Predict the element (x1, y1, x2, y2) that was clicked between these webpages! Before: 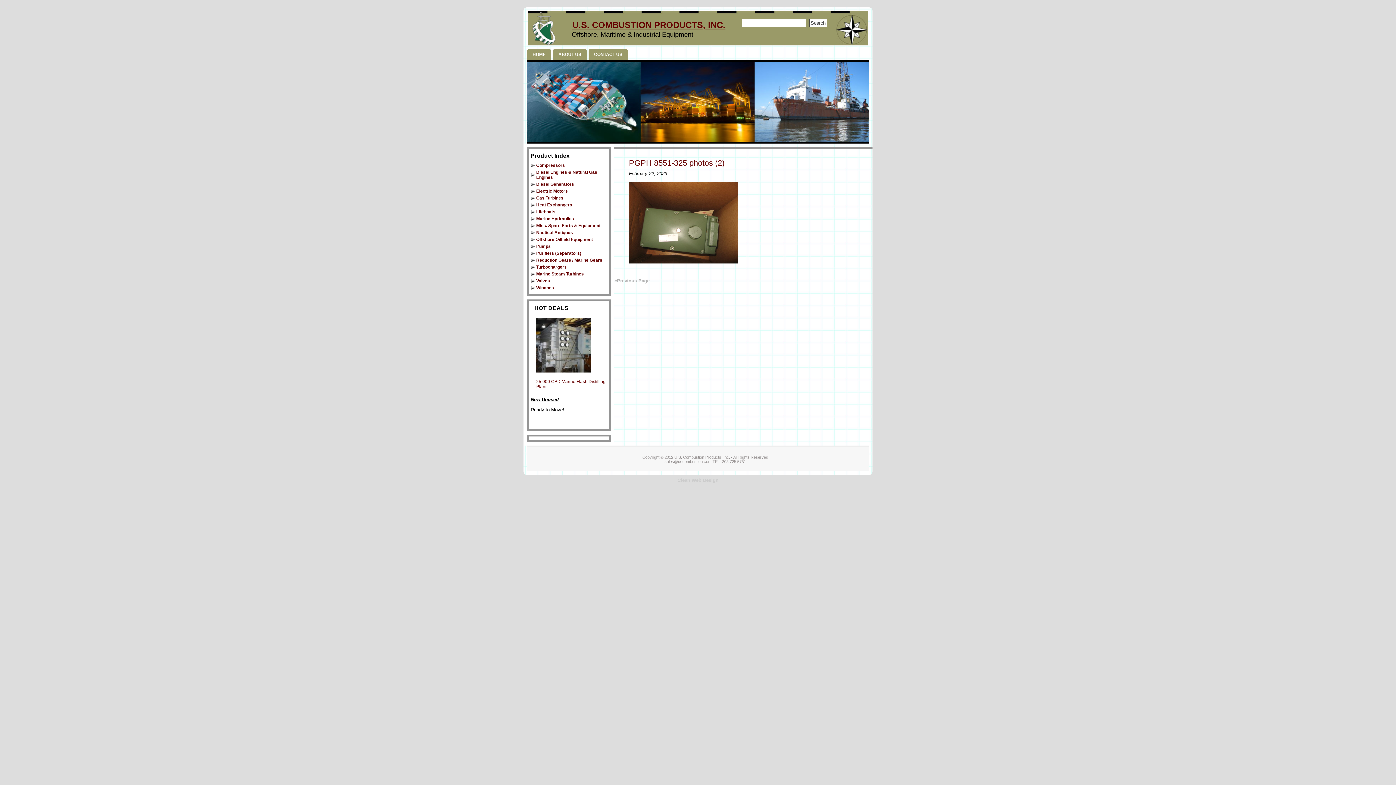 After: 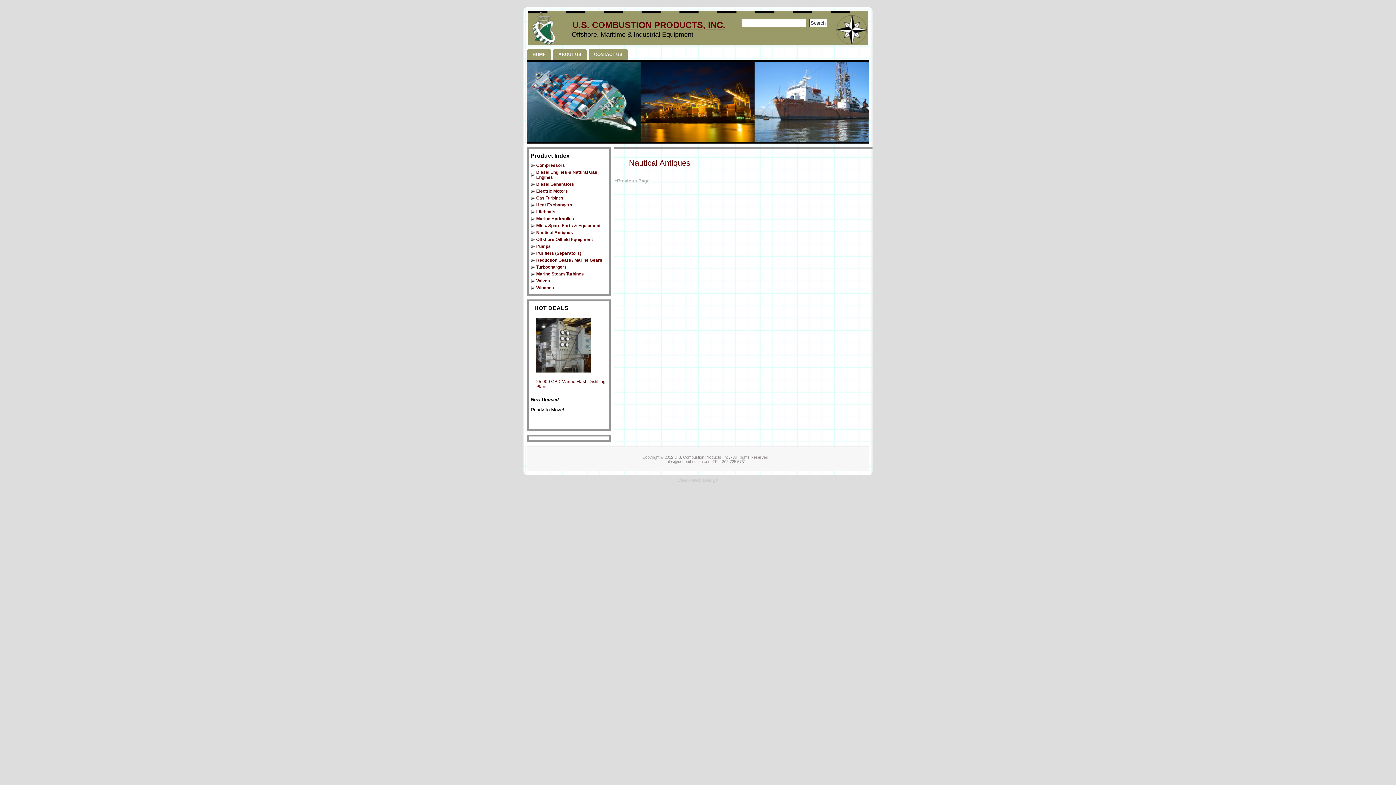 Action: bbox: (530, 230, 607, 235) label: Nautical Antiques